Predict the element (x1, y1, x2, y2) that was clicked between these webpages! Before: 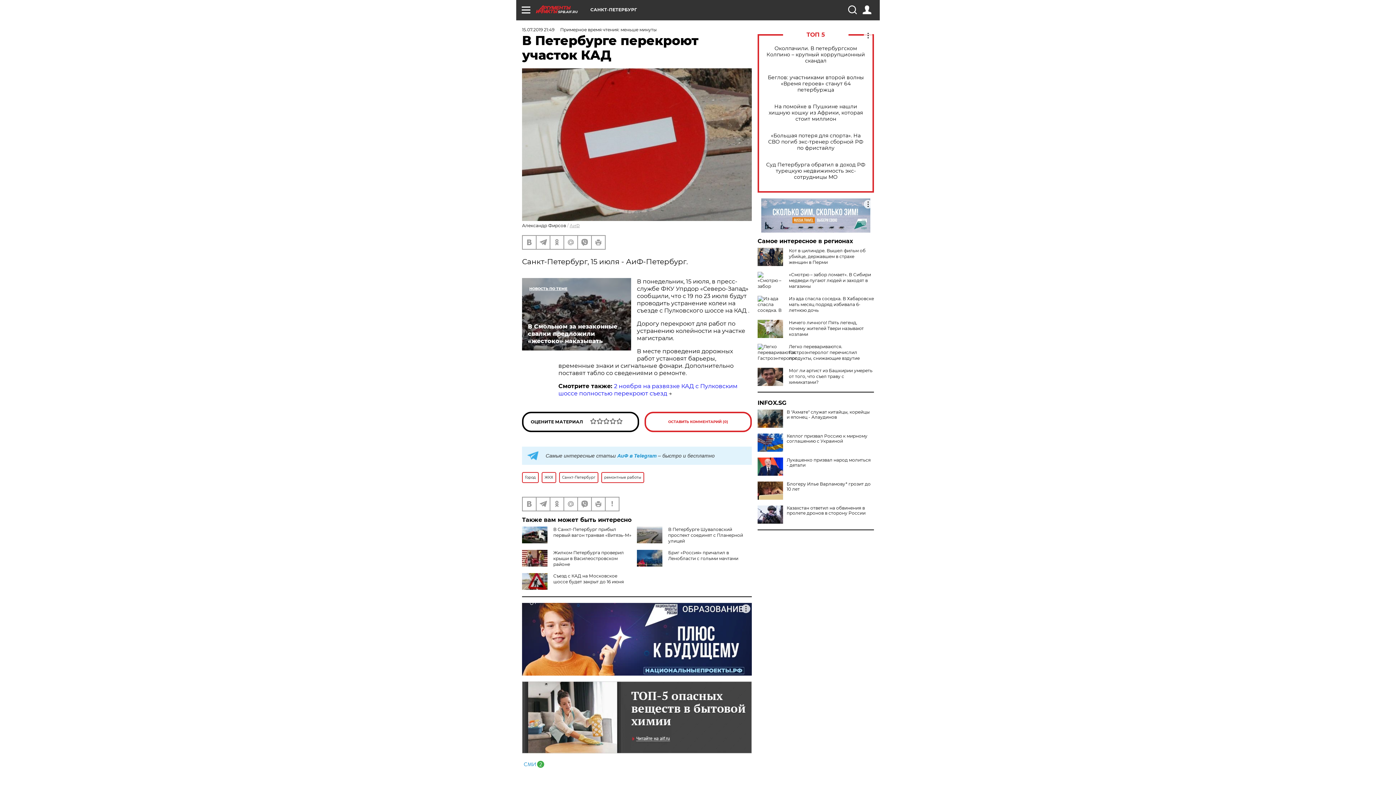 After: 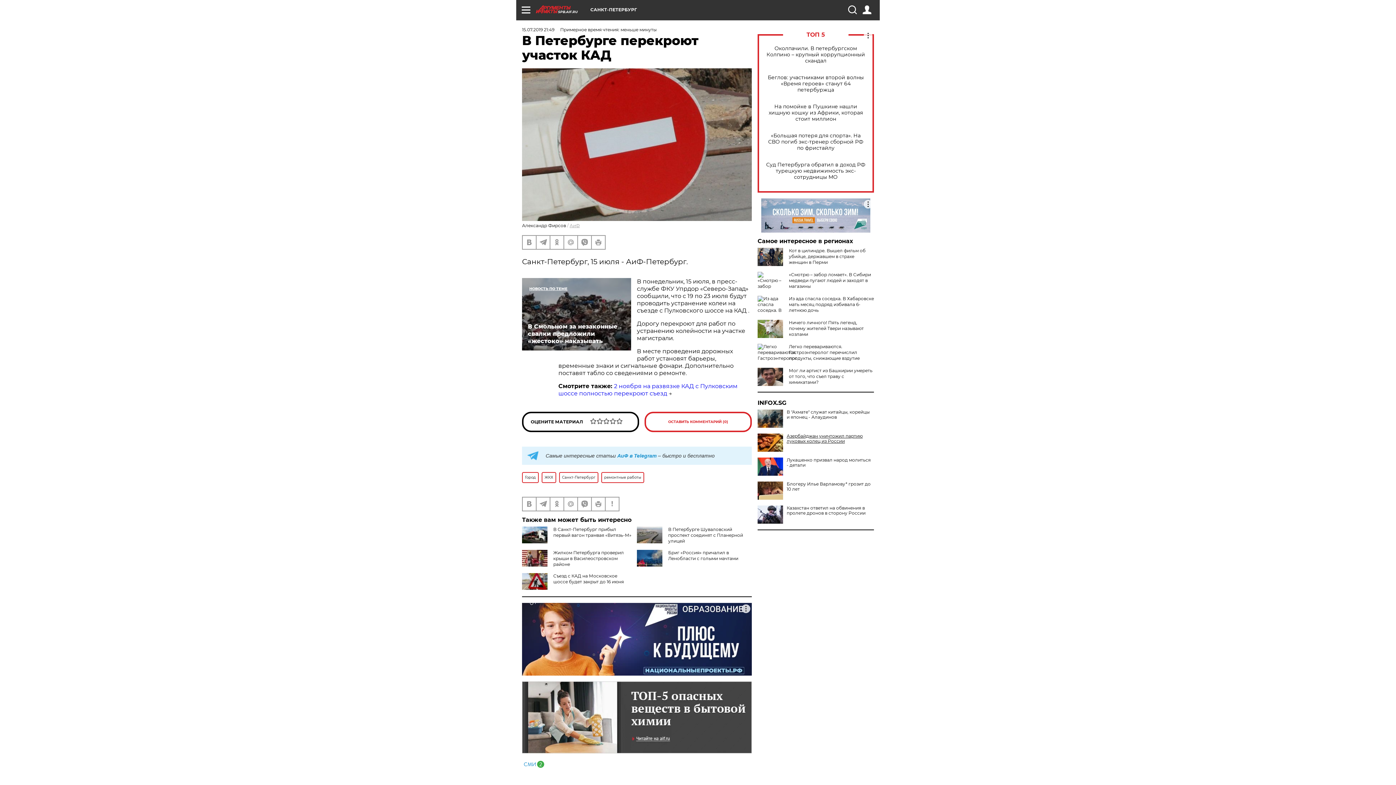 Action: label: Келлог призвал Россию к мирному соглашению с Украиной bbox: (757, 433, 874, 443)